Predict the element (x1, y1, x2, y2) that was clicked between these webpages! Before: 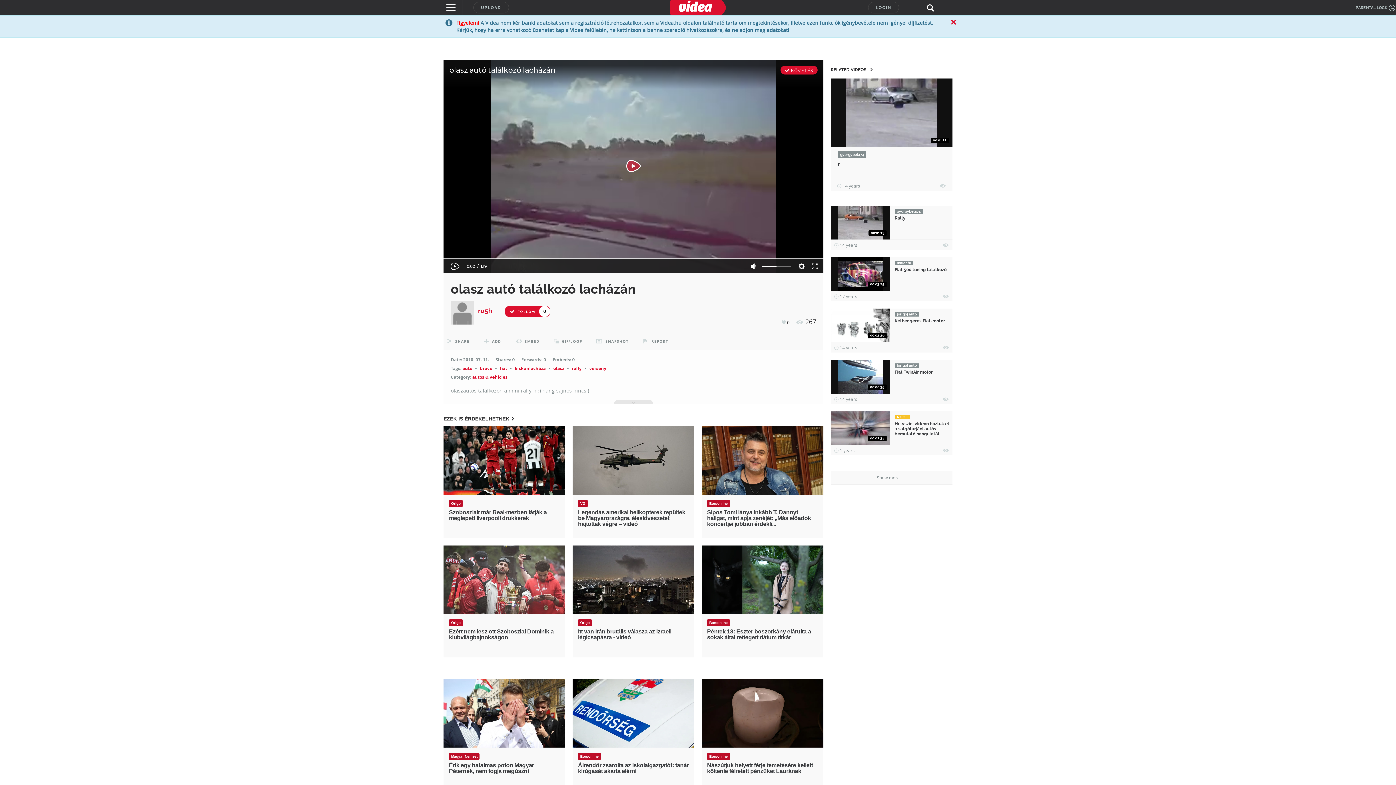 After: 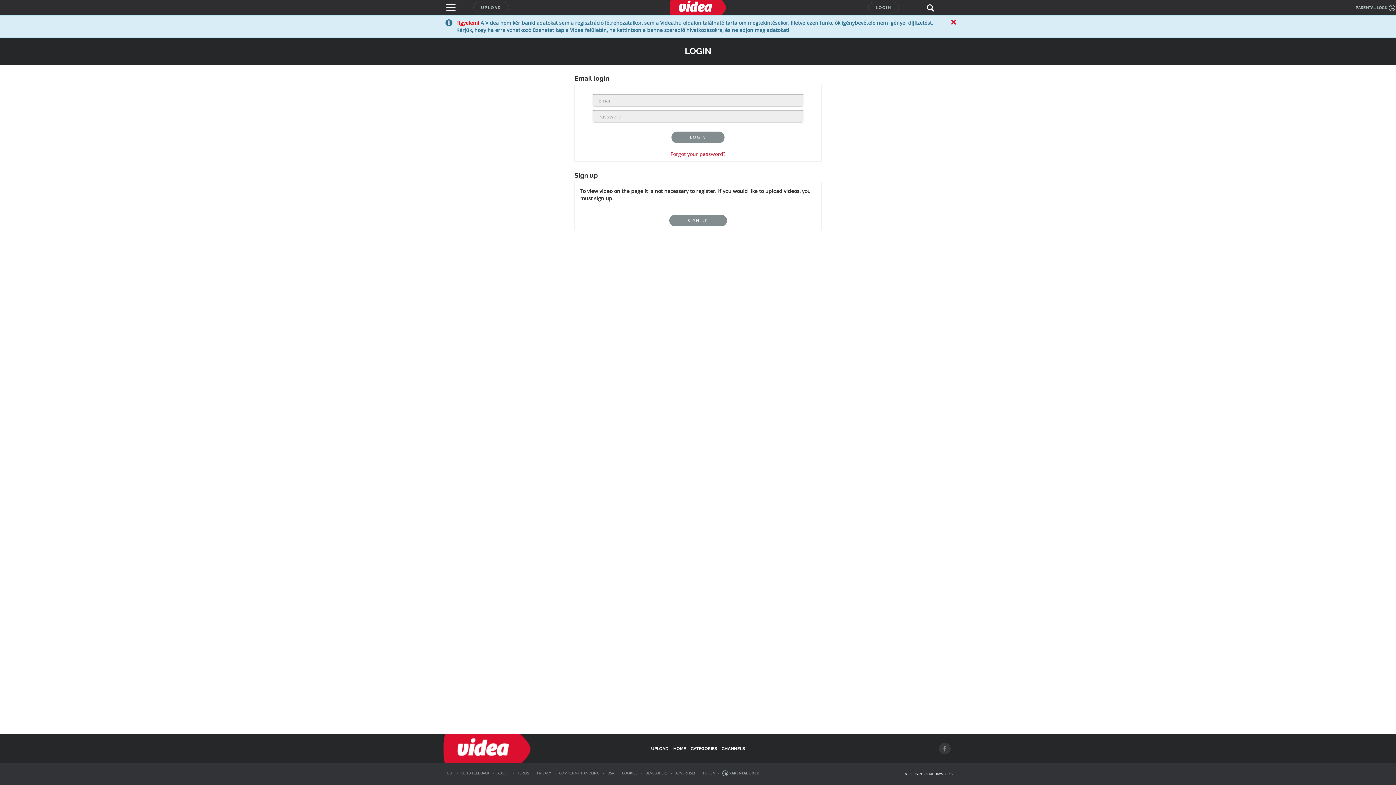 Action: label: LOGIN bbox: (868, 1, 899, 13)